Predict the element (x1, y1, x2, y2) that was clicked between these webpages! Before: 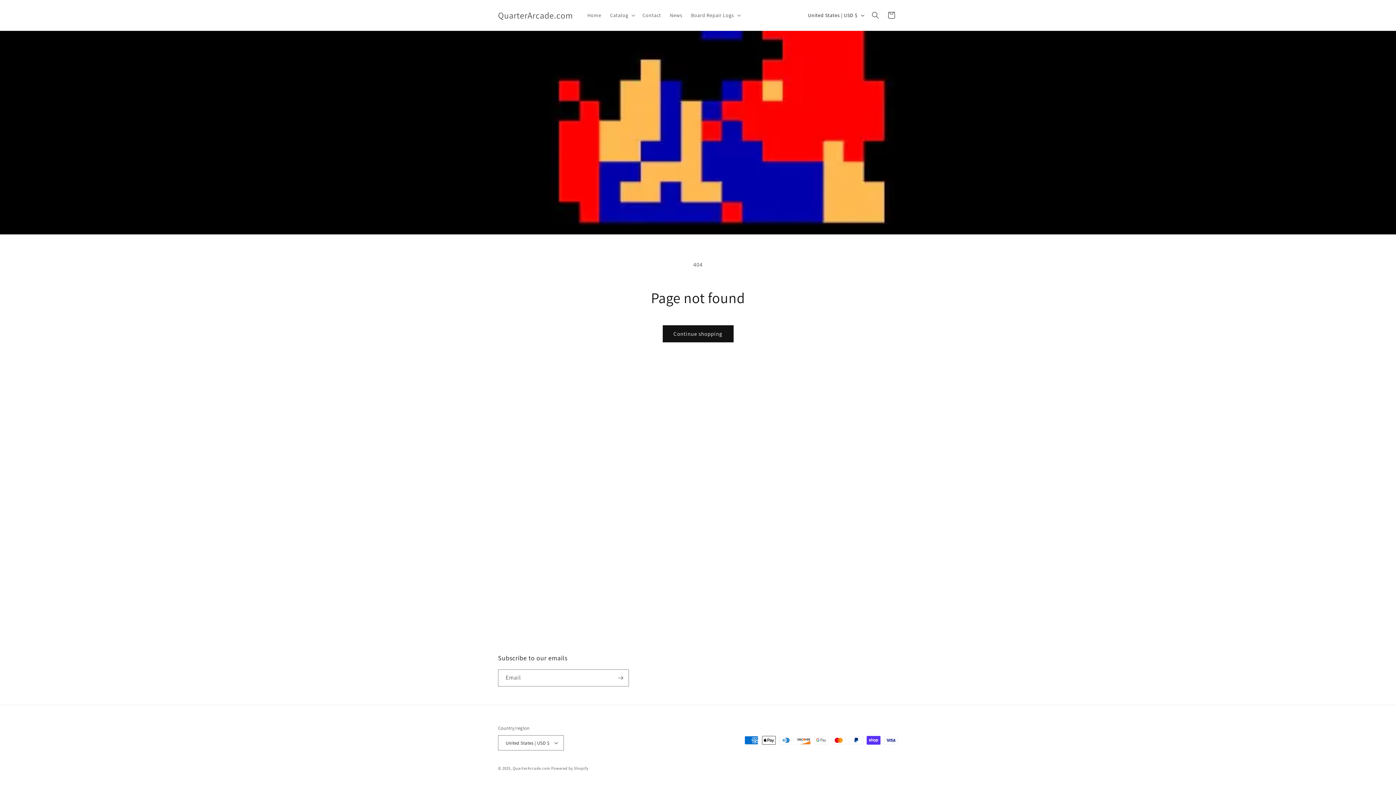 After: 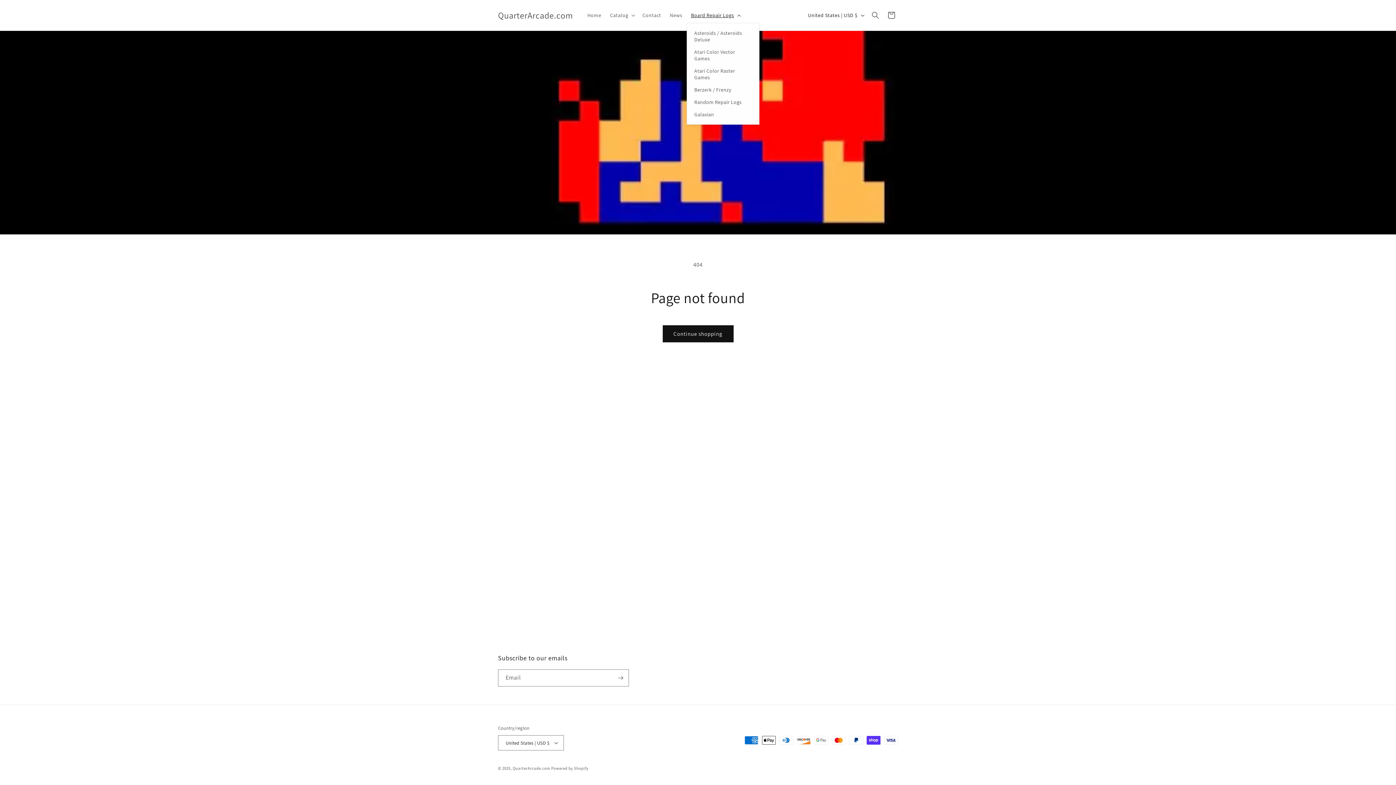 Action: label: Board Repair Logs bbox: (686, 7, 744, 22)